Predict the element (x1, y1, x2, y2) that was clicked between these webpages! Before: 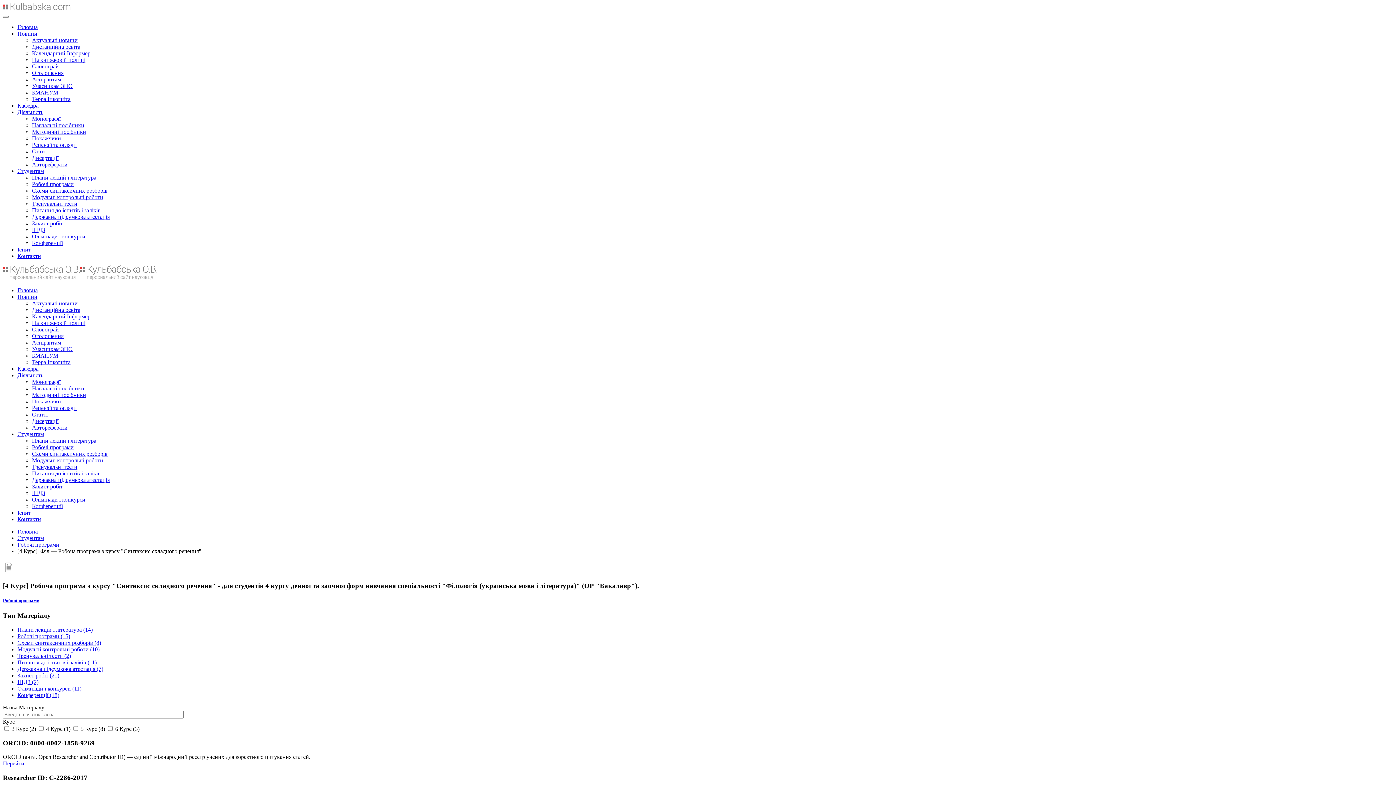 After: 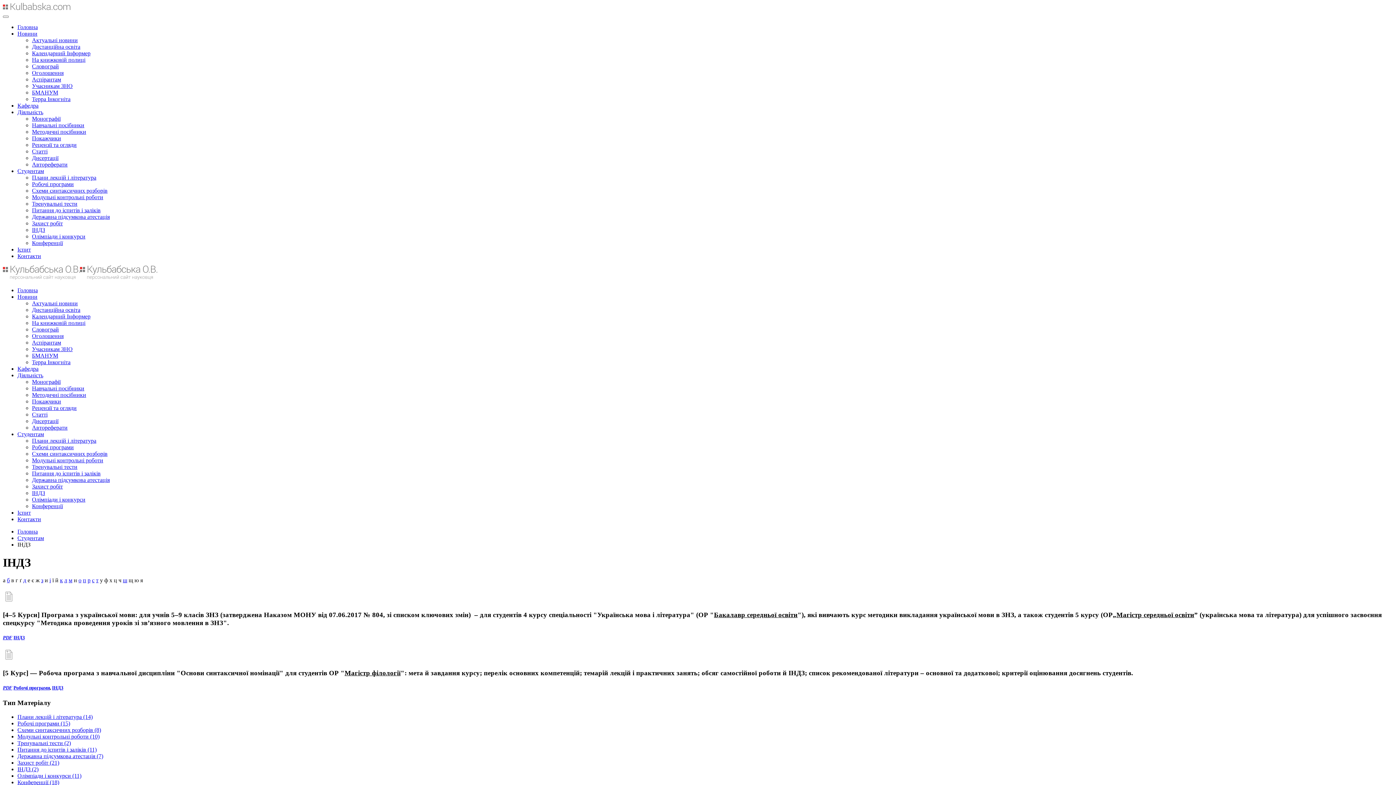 Action: label: ІНДЗ (2) bbox: (17, 679, 38, 685)